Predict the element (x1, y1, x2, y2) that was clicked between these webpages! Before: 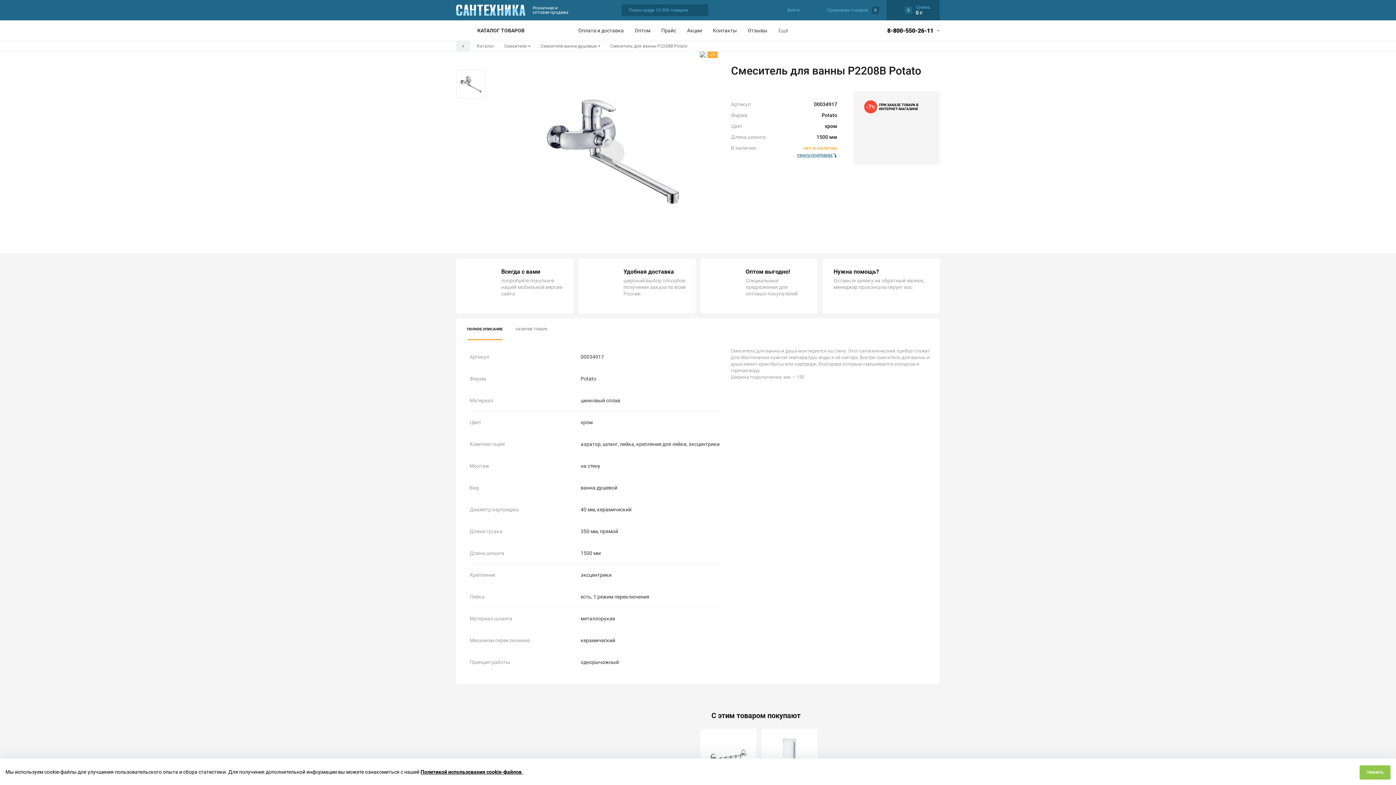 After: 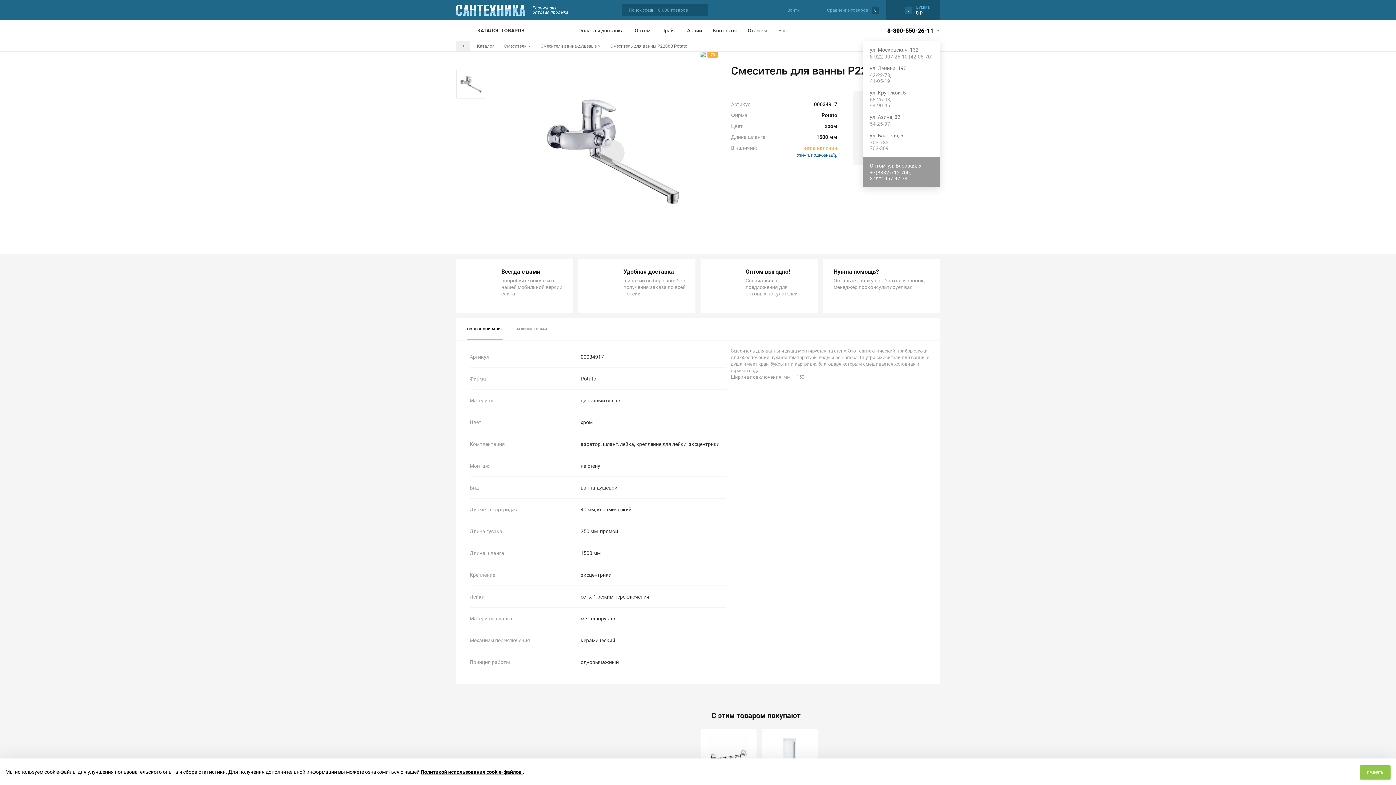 Action: label: 8-800-550-26-11 bbox: (887, 27, 933, 34)